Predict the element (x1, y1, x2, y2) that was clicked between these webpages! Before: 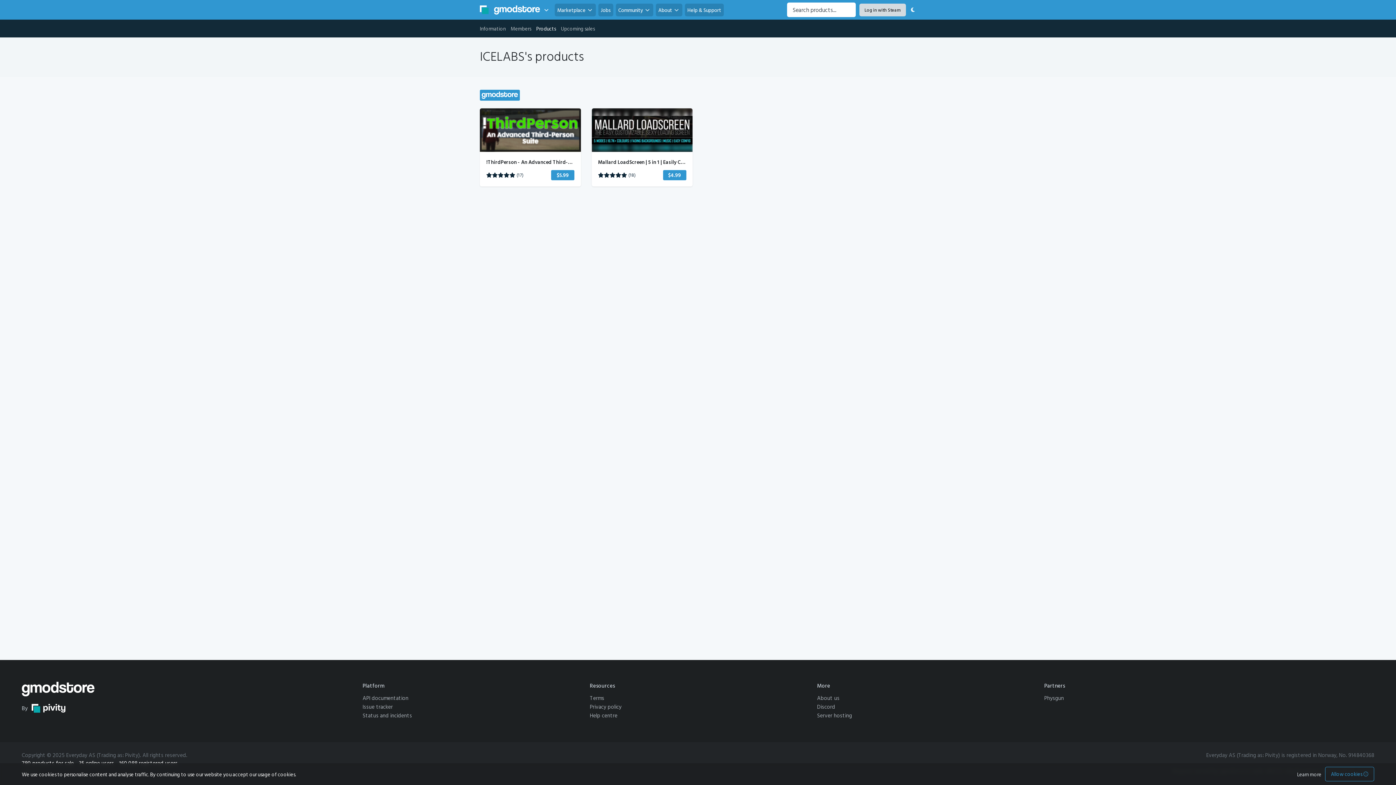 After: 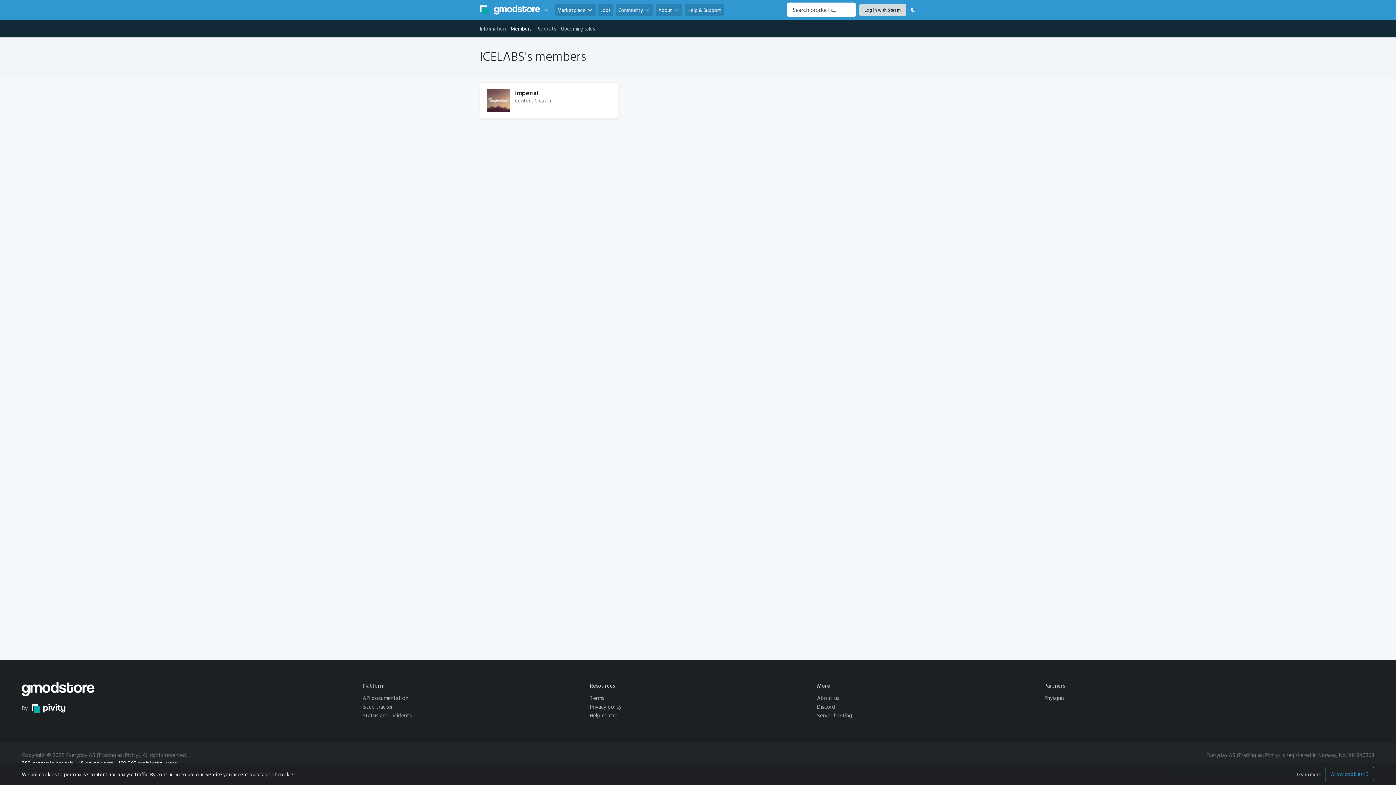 Action: label: Members bbox: (510, 24, 531, 32)